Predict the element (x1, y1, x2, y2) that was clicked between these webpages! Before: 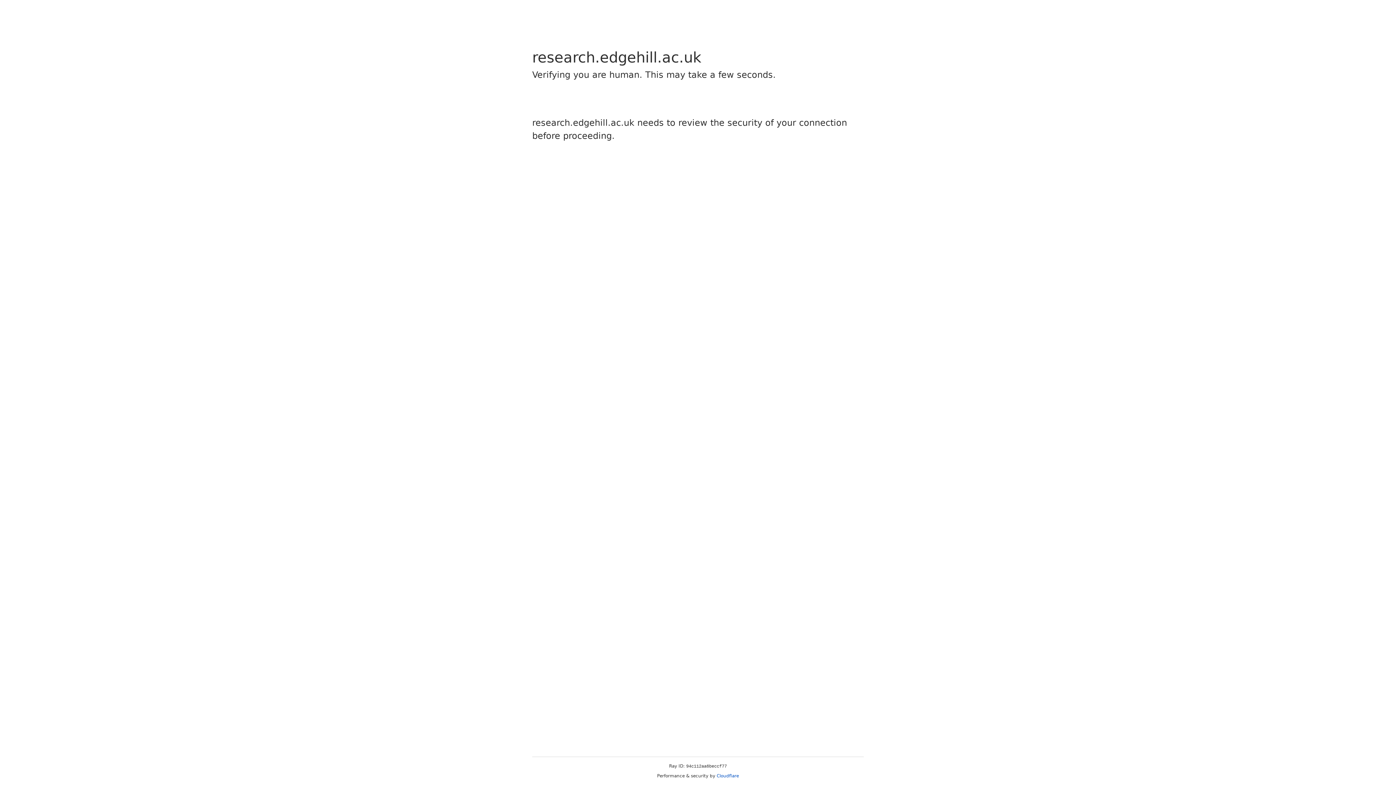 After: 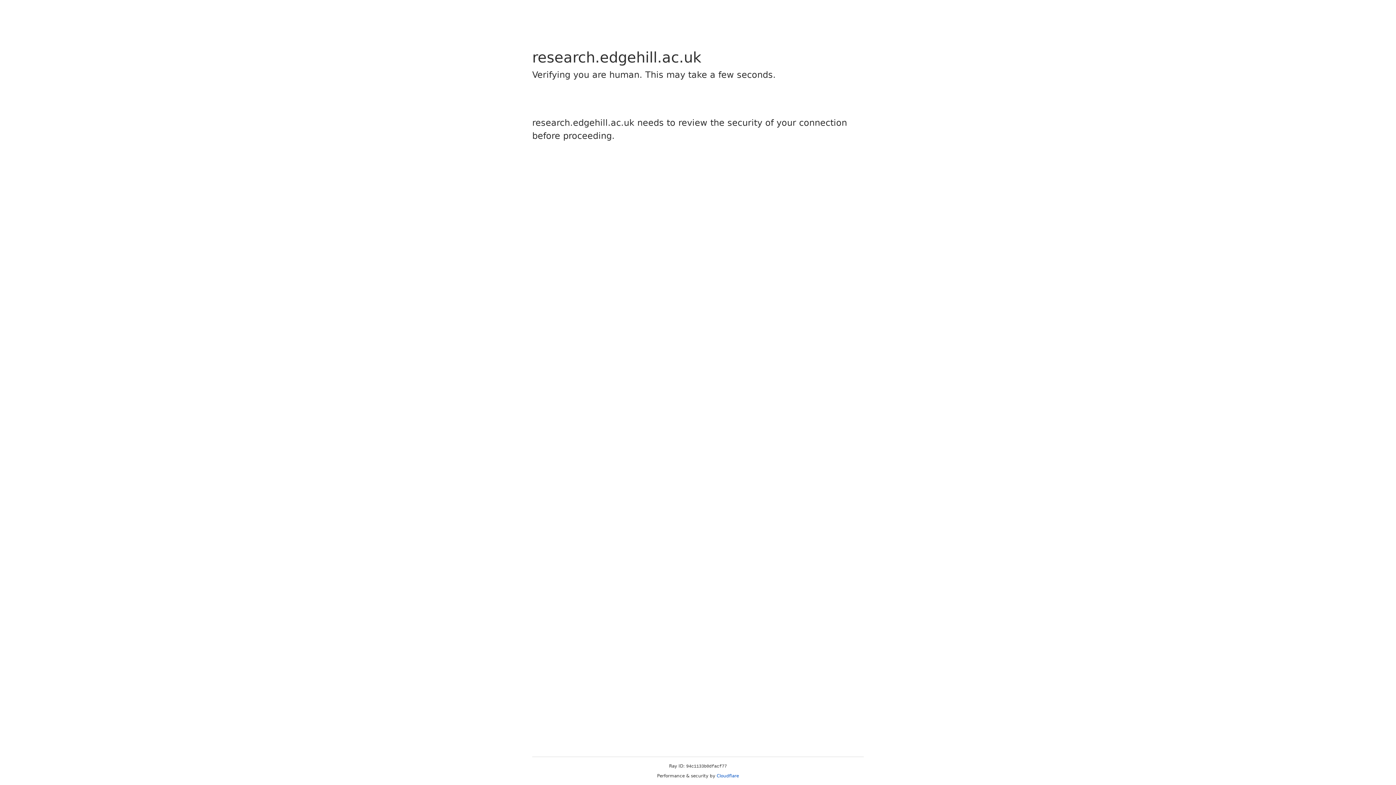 Action: label: Cloudflare bbox: (716, 773, 739, 778)